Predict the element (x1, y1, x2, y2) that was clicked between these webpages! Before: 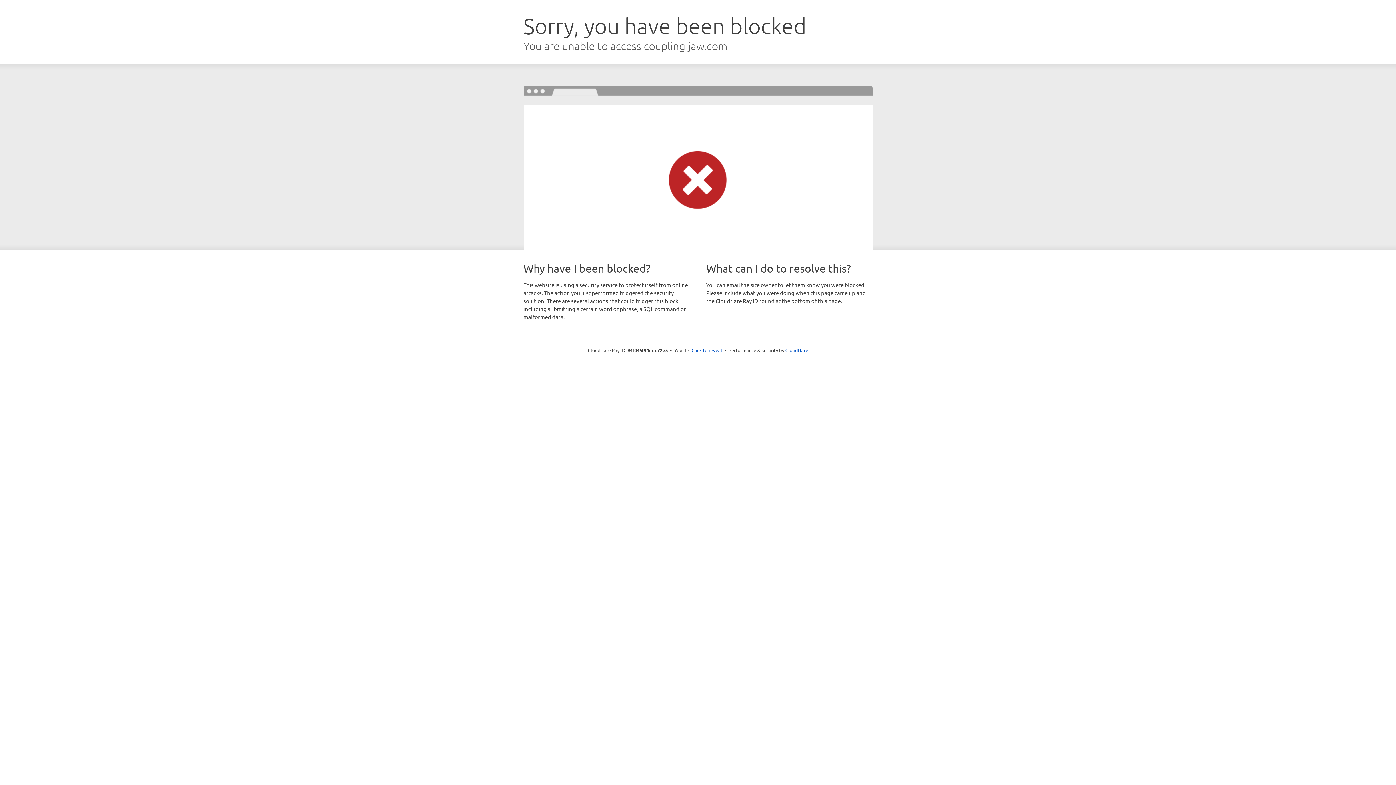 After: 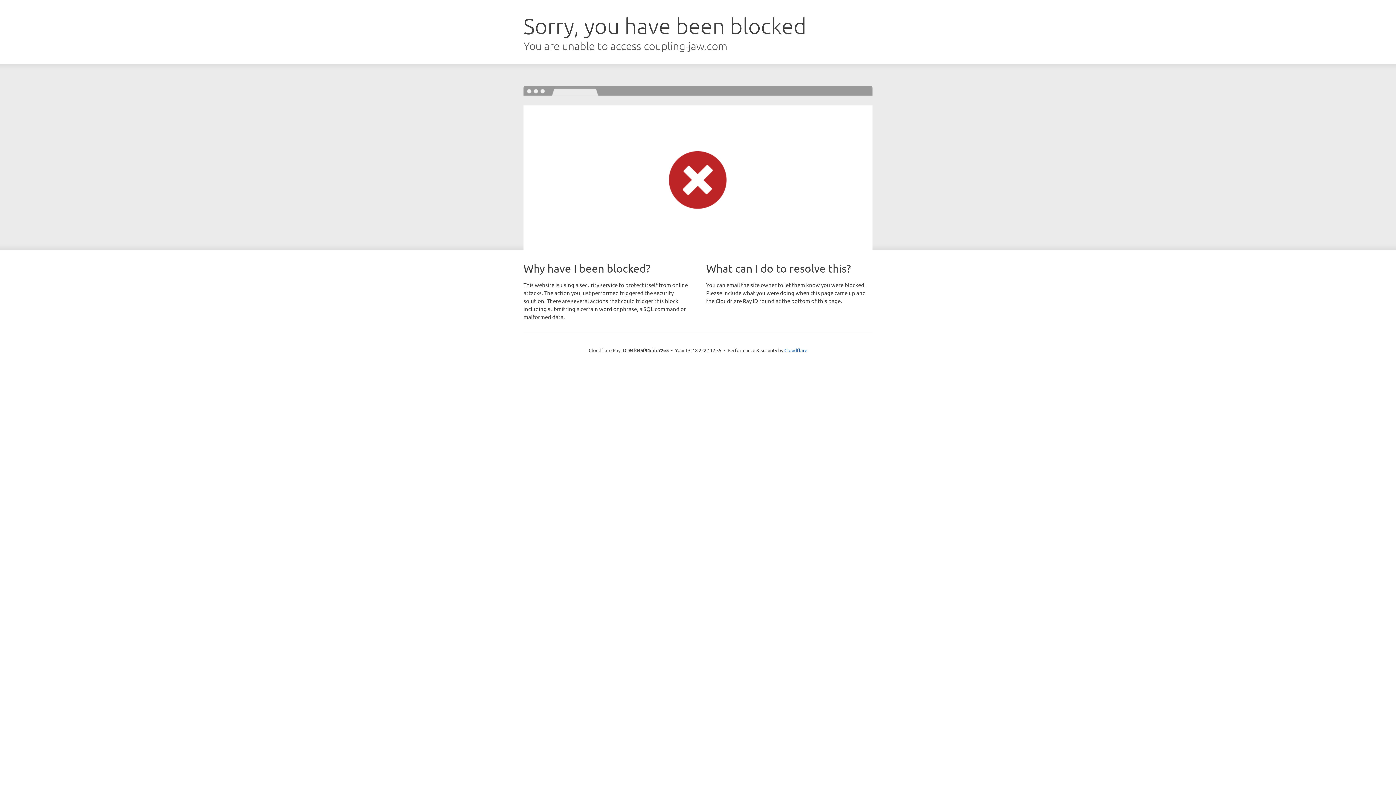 Action: label: Click to reveal bbox: (691, 346, 722, 353)